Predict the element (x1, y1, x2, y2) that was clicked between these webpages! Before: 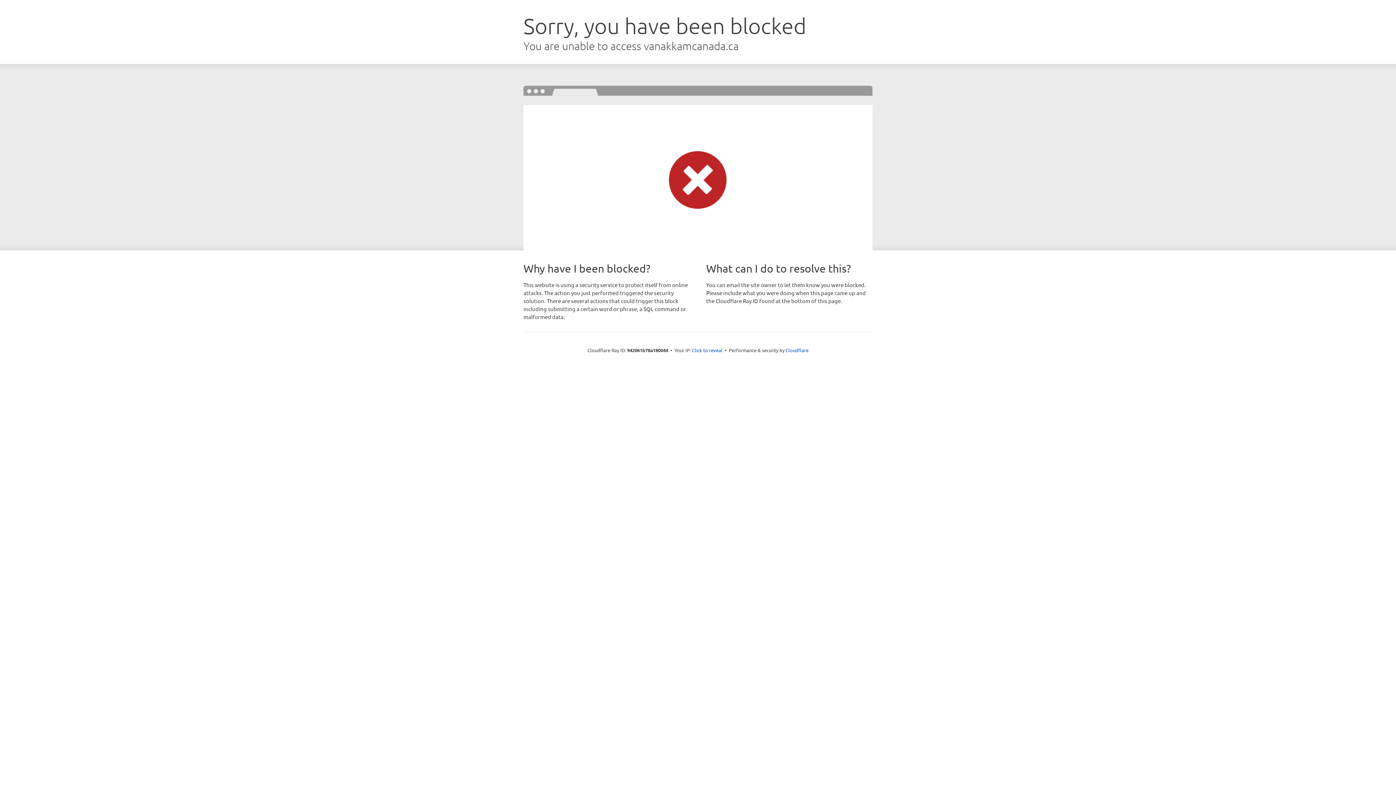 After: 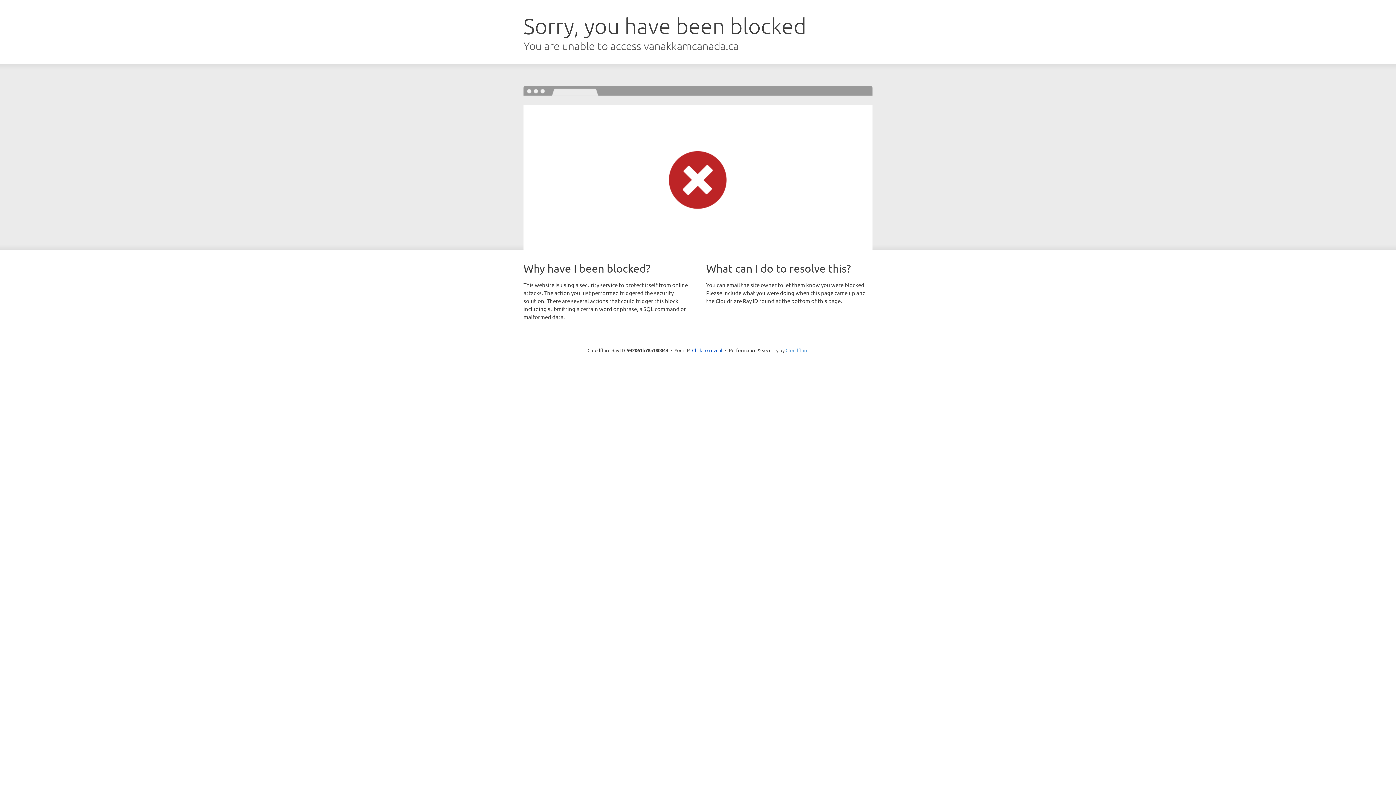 Action: label: Cloudflare bbox: (785, 347, 808, 353)